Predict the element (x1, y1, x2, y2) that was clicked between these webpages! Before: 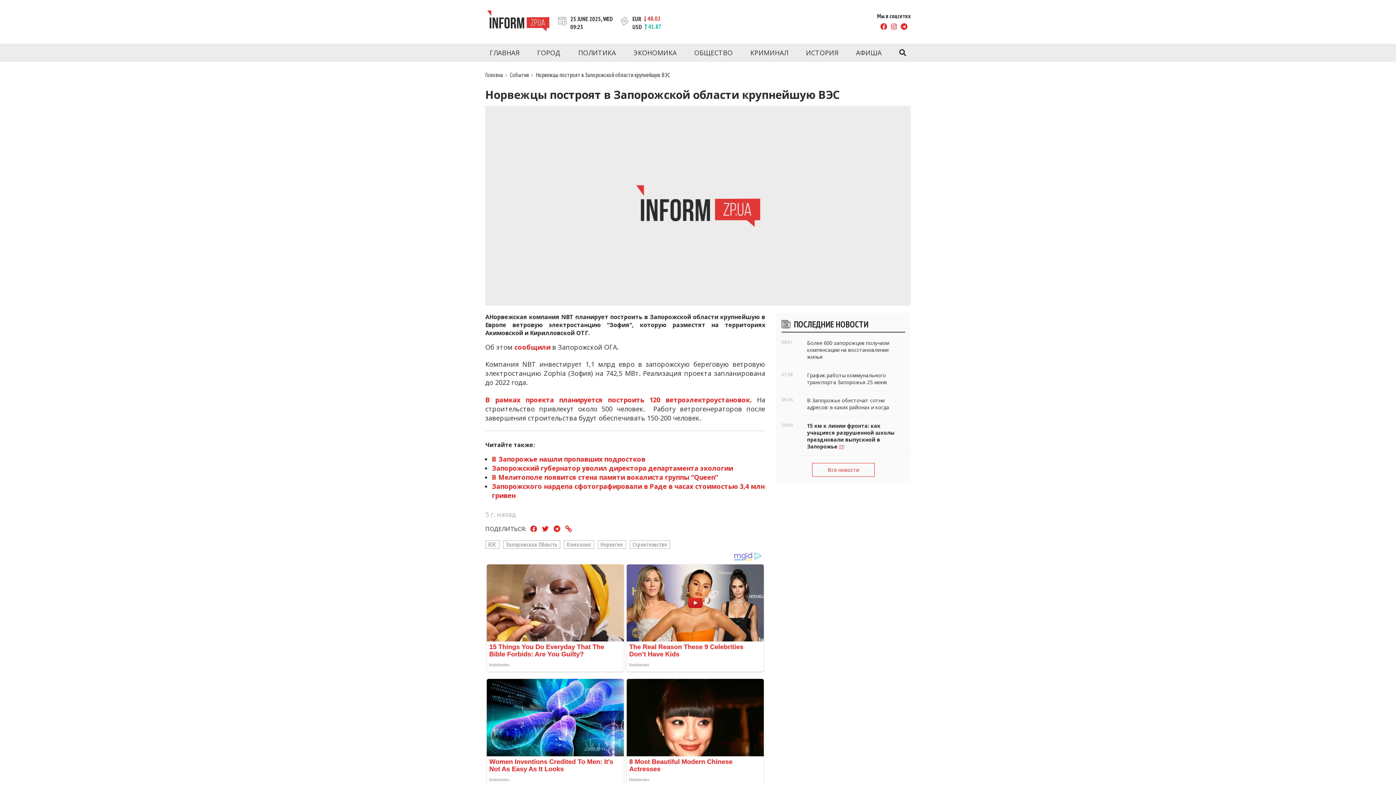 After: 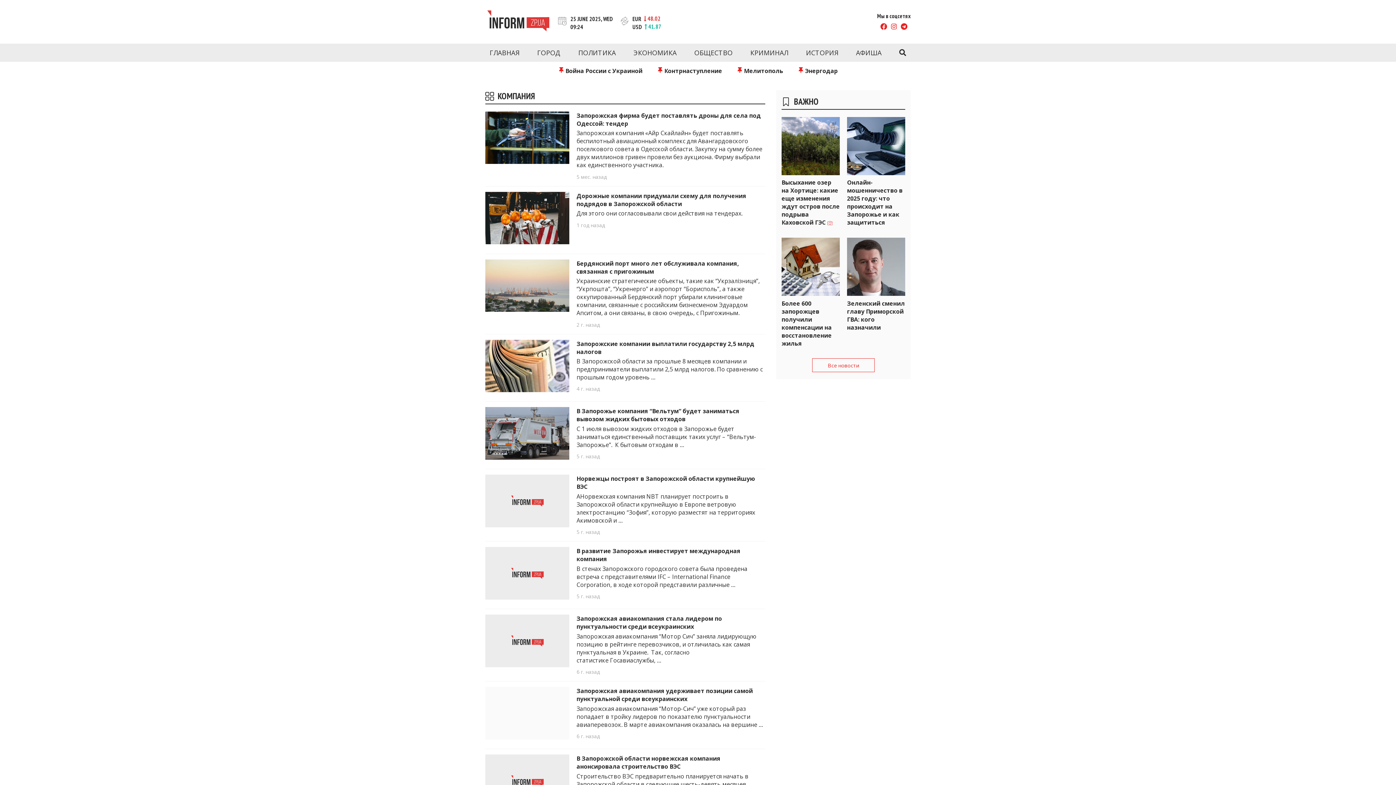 Action: bbox: (563, 540, 594, 549) label: Компания